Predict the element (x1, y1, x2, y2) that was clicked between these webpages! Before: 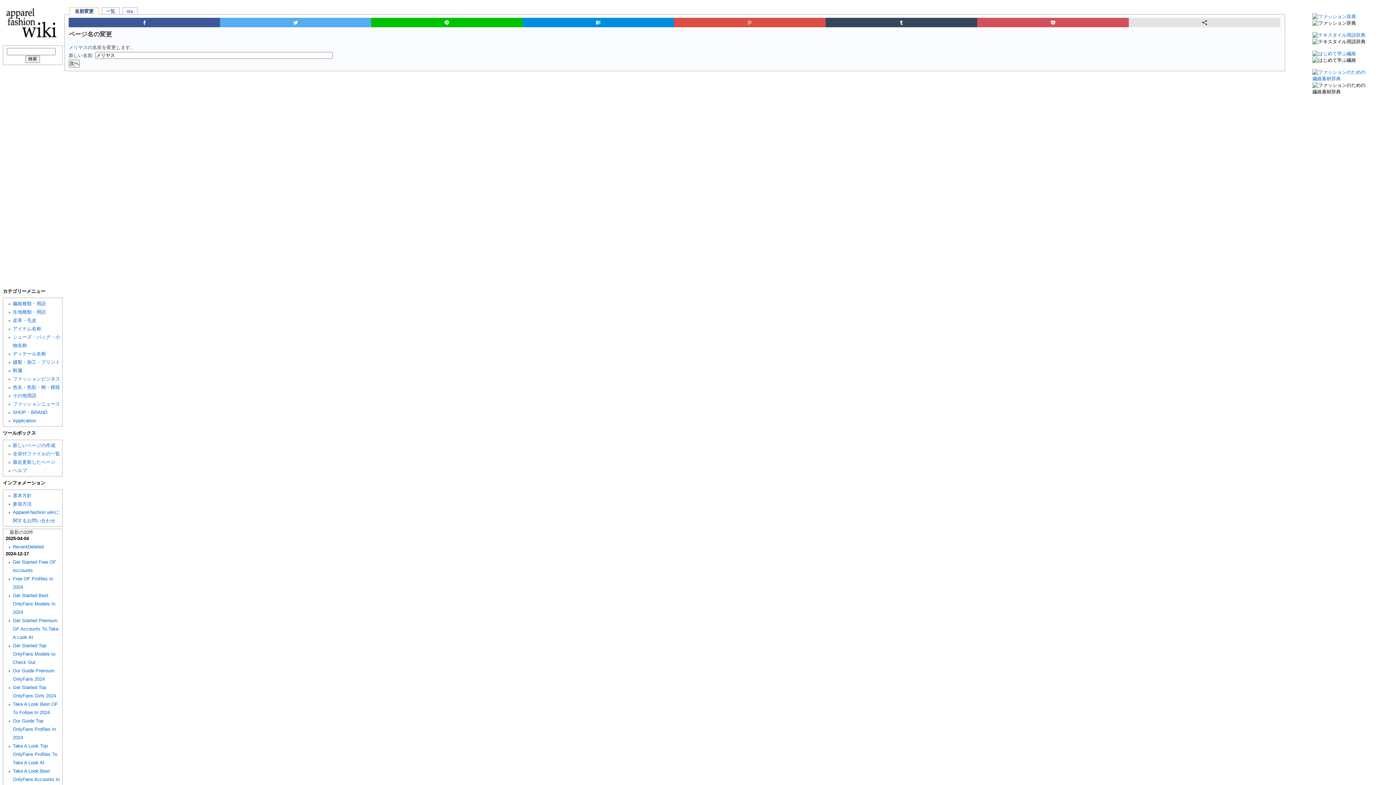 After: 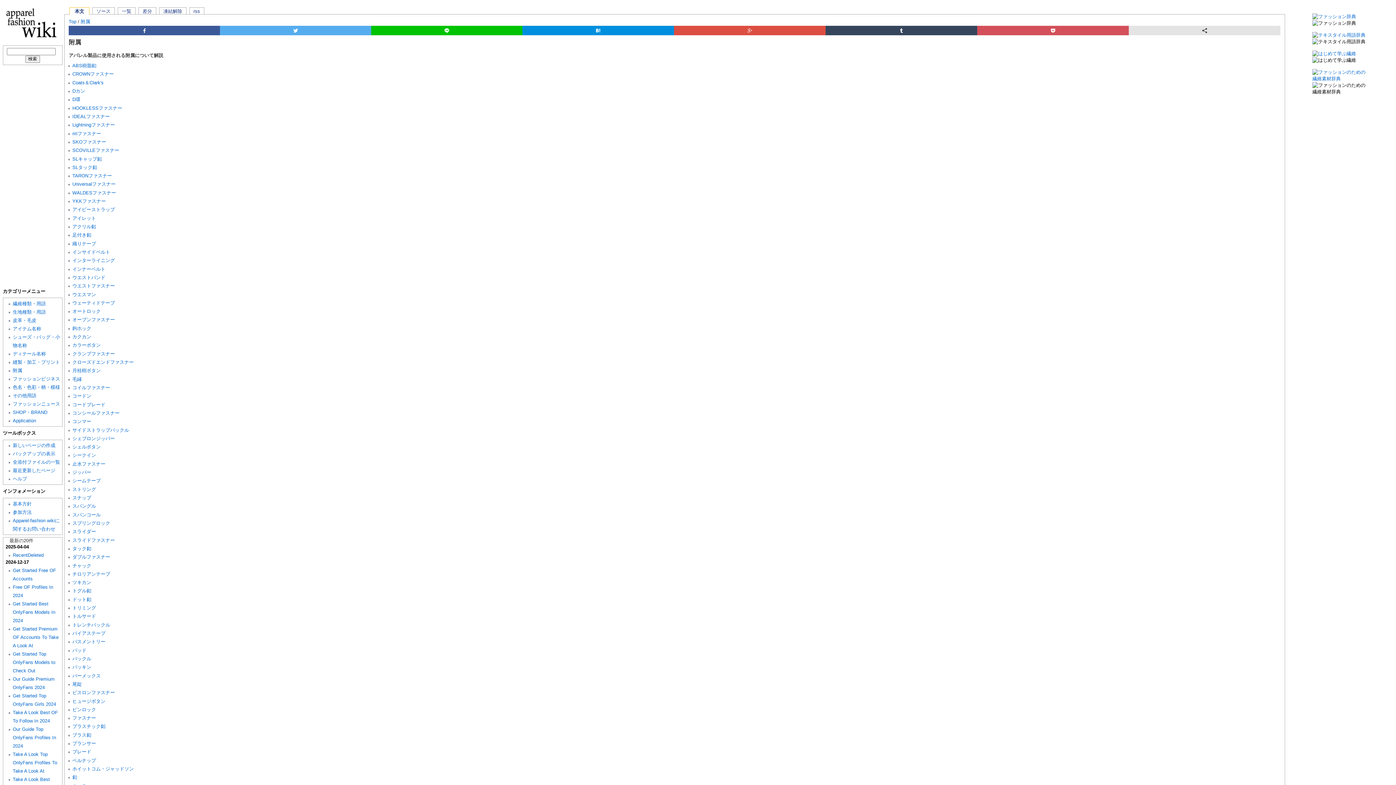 Action: label: 附属 bbox: (12, 368, 22, 373)